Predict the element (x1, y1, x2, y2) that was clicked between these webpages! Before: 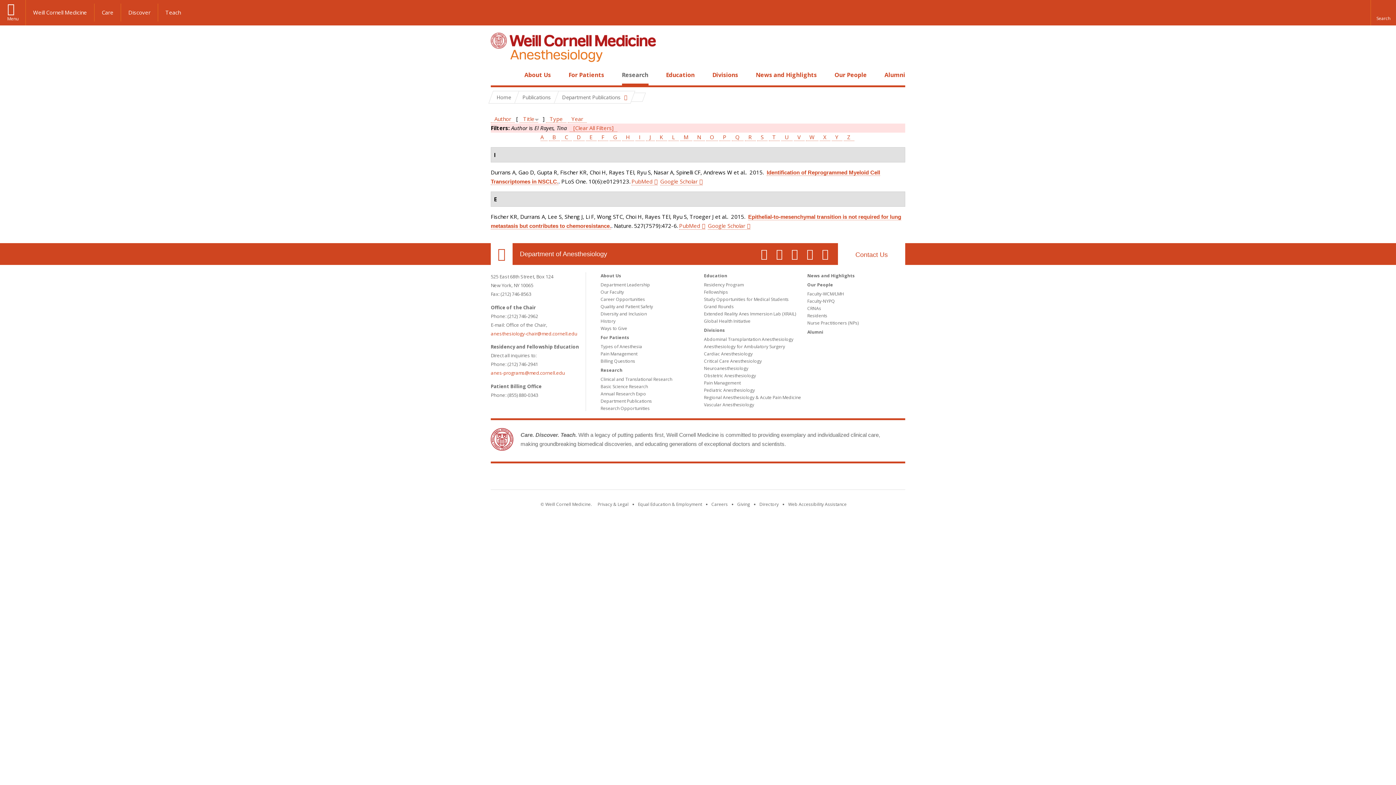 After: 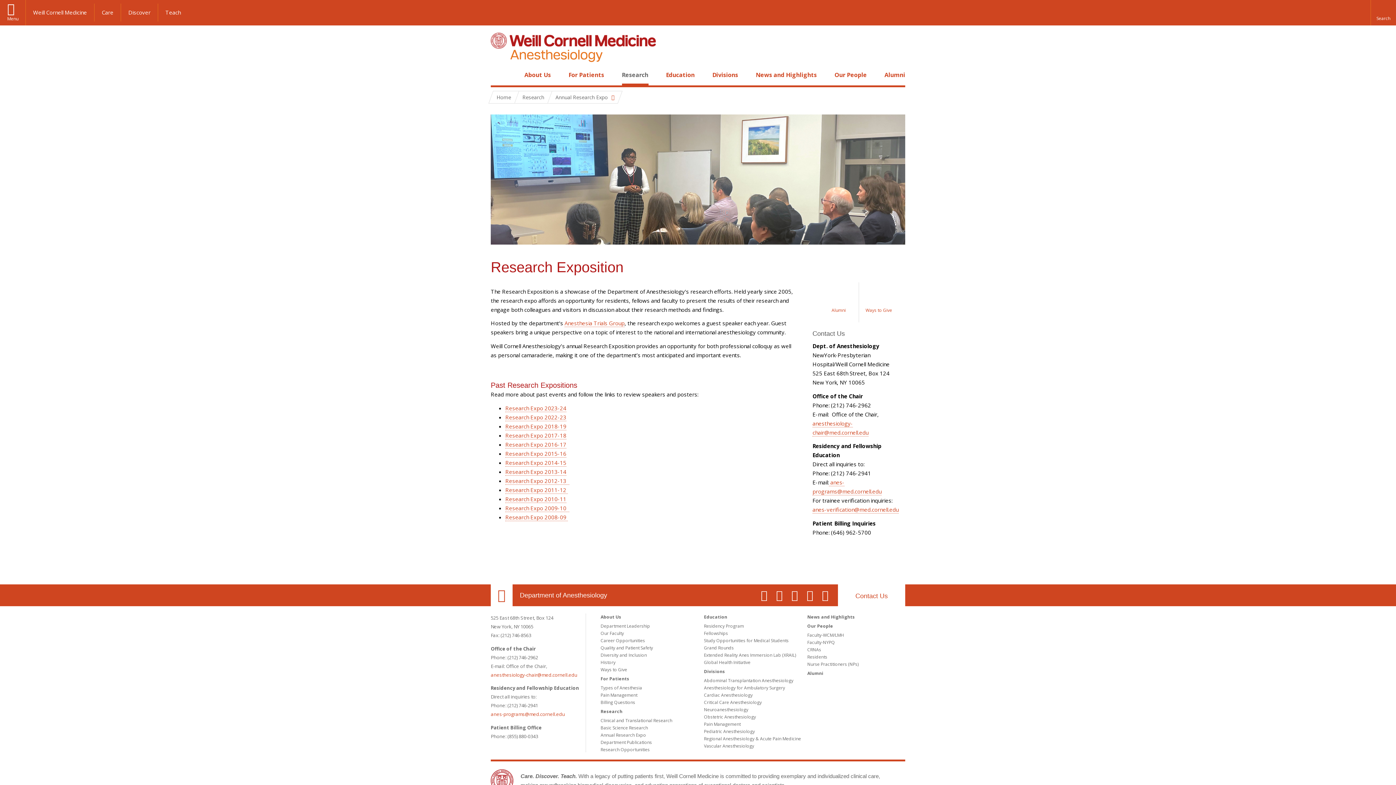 Action: label: Annual Research Expo bbox: (600, 390, 646, 397)